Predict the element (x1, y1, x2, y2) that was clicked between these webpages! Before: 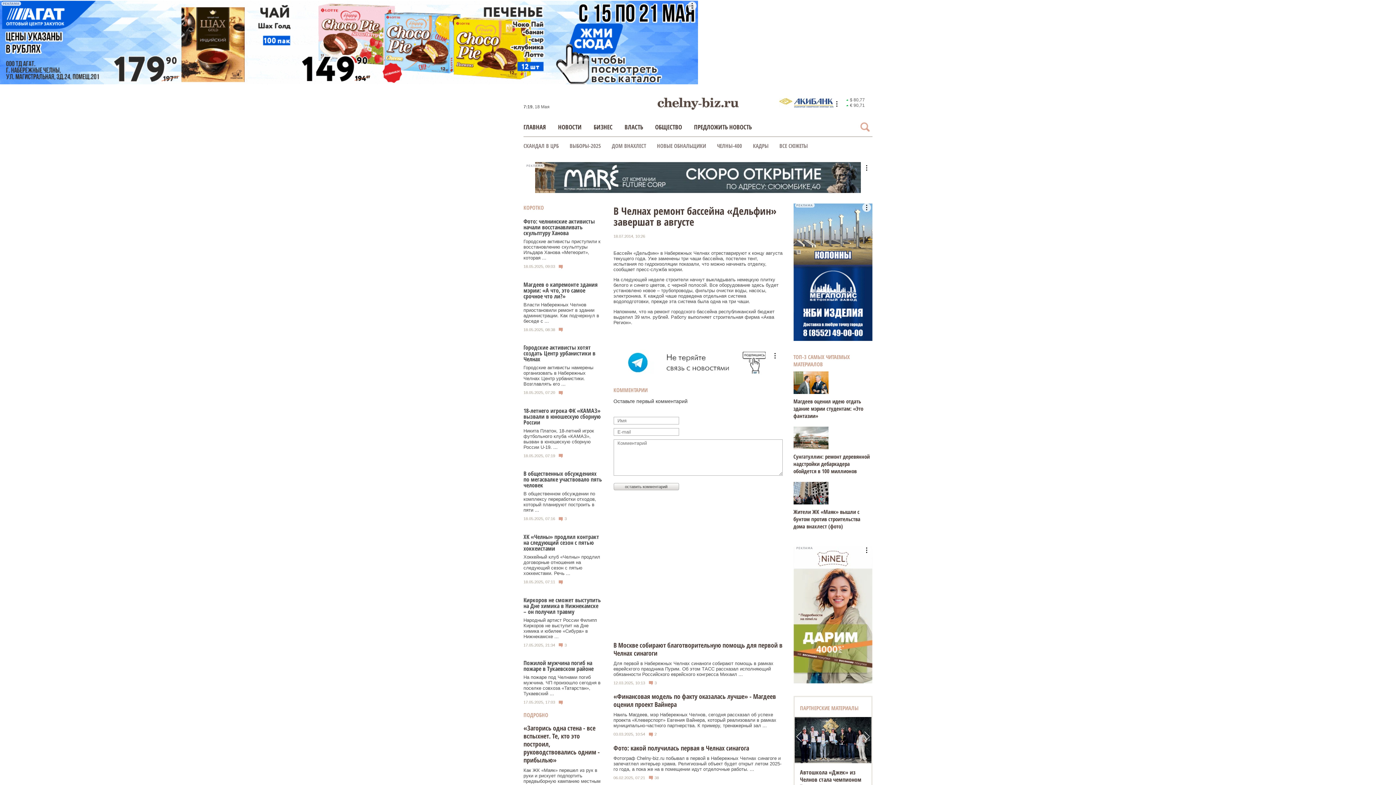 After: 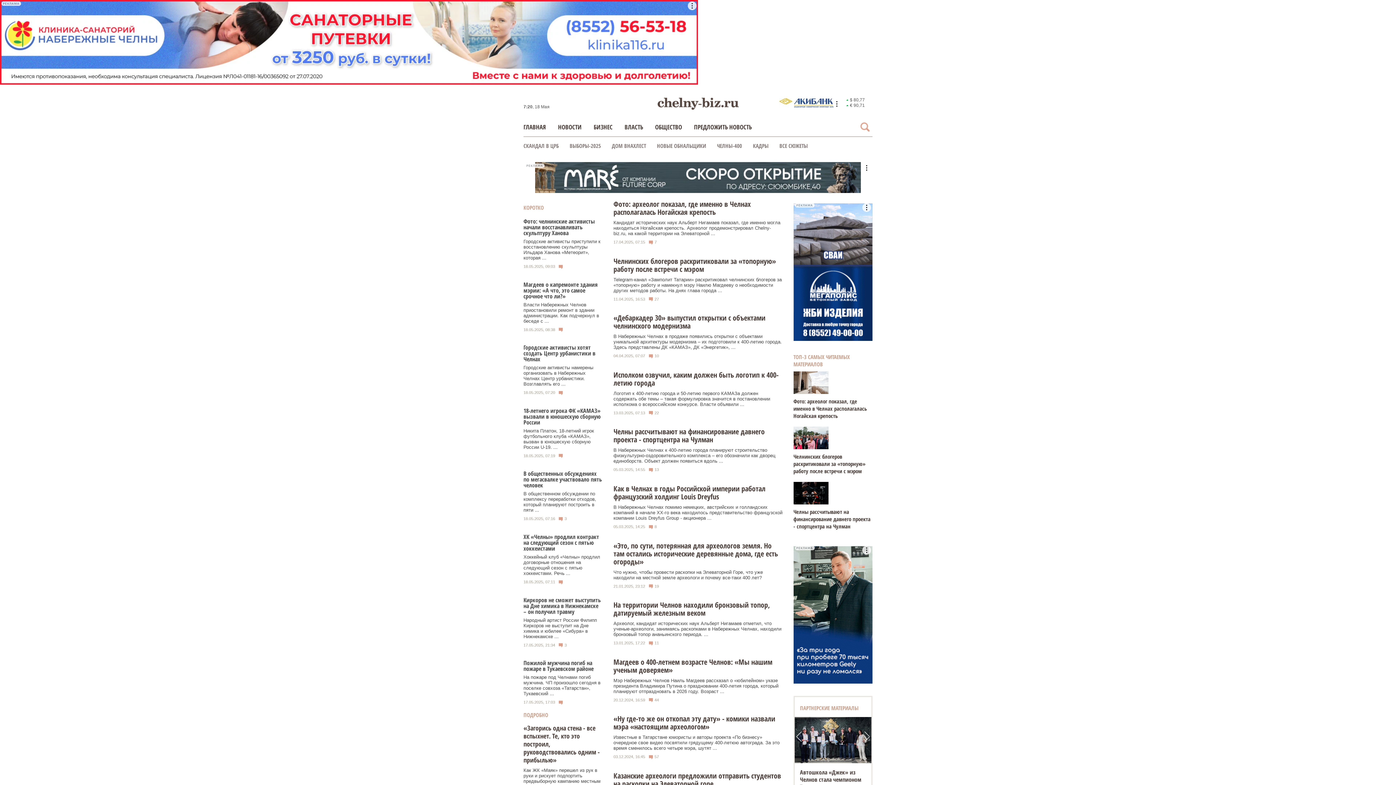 Action: bbox: (717, 142, 742, 149) label: ЧЕЛНЫ-400